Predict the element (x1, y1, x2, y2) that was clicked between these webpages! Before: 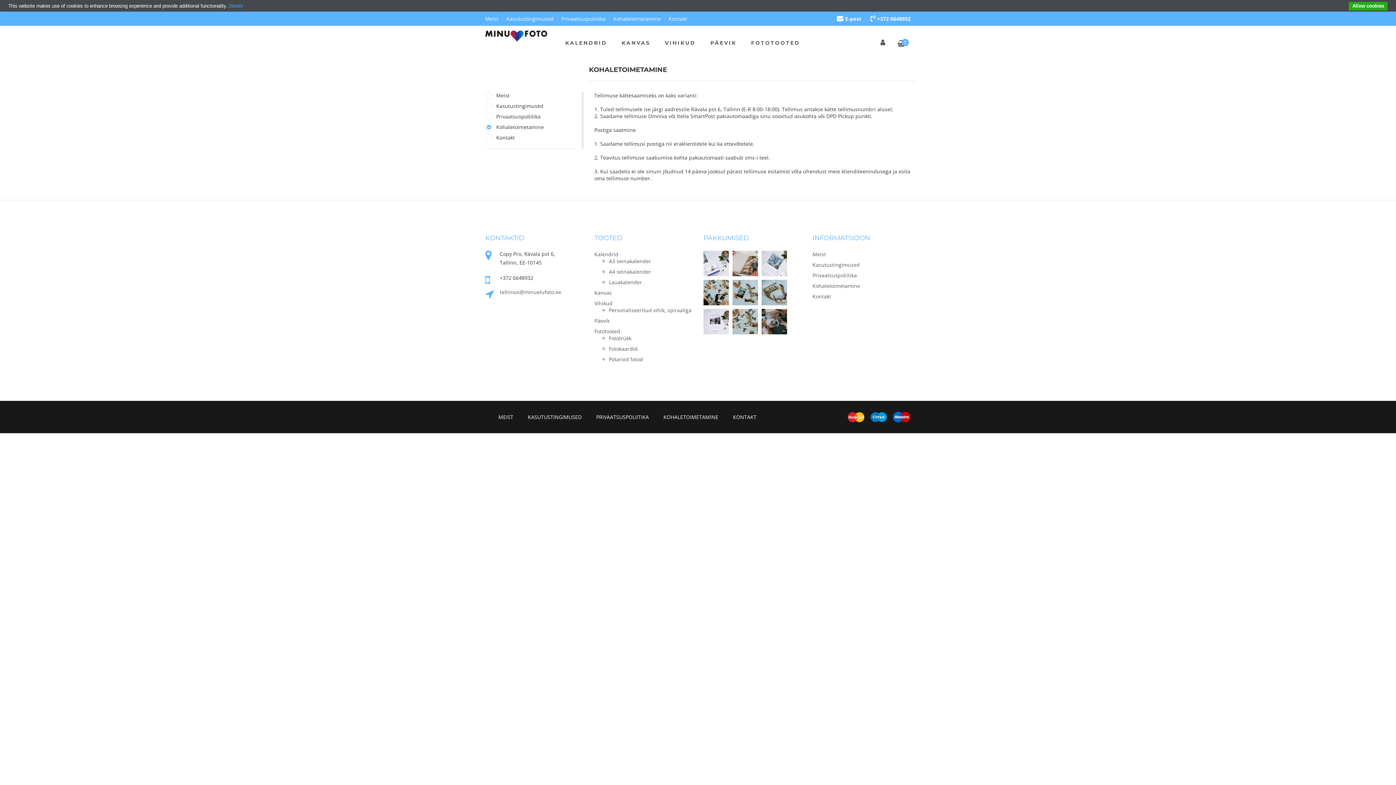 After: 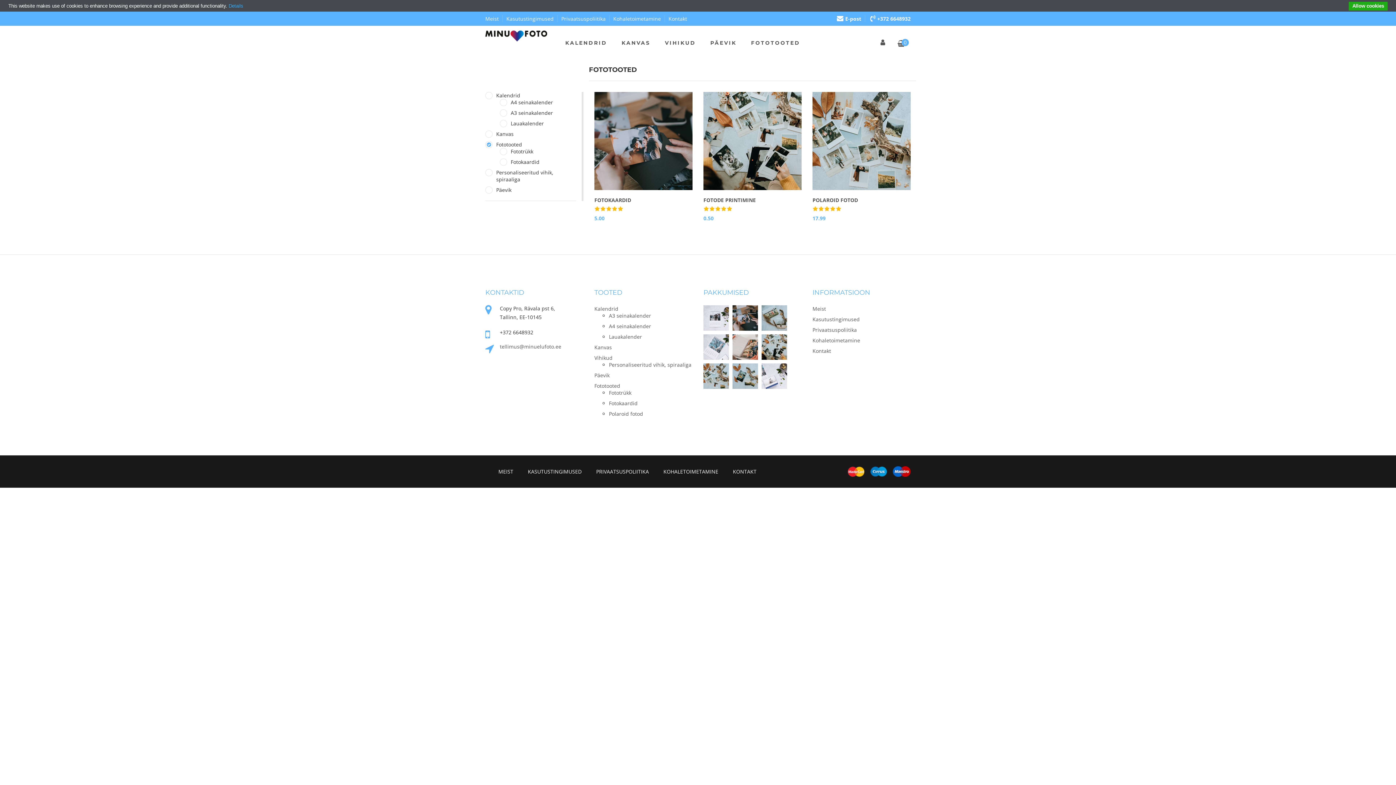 Action: label: Fototooted bbox: (594, 328, 692, 334)